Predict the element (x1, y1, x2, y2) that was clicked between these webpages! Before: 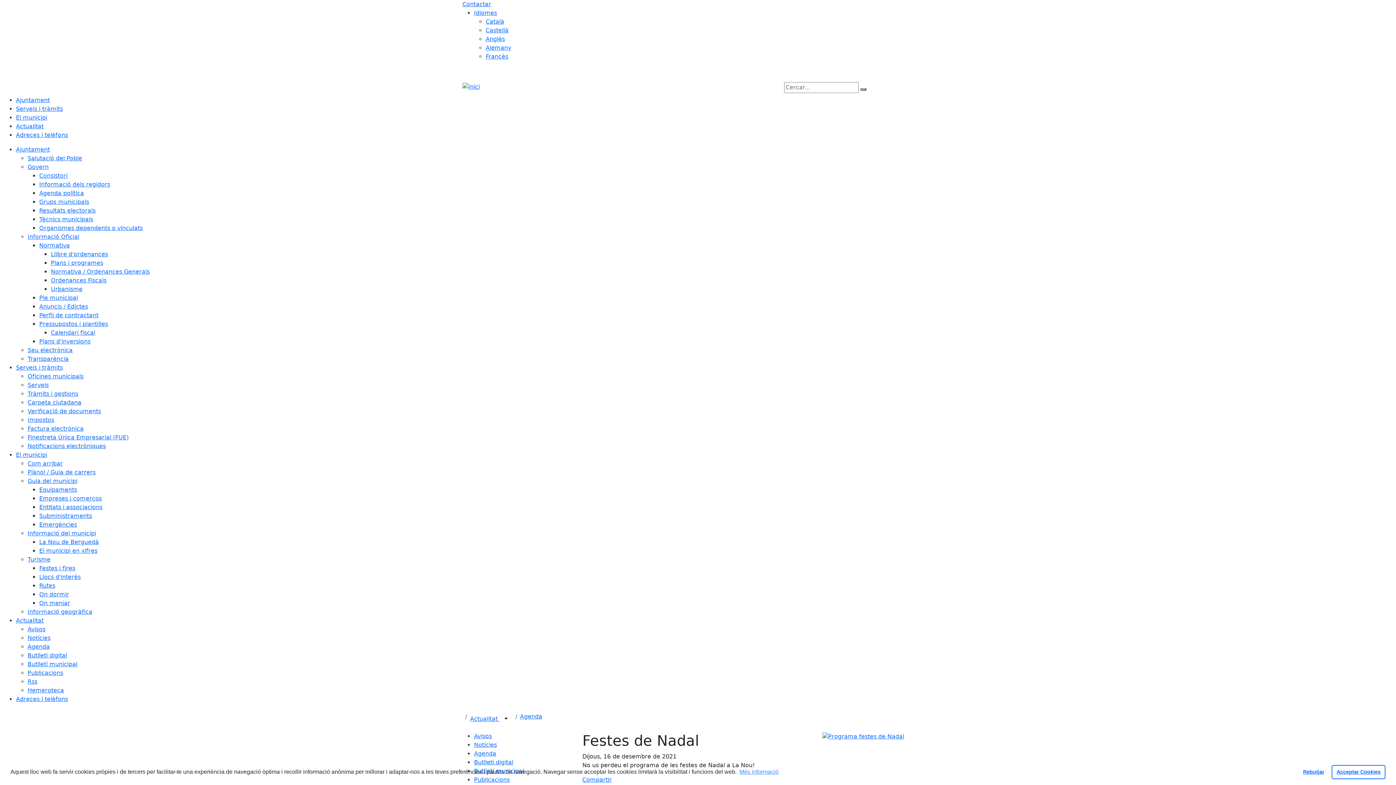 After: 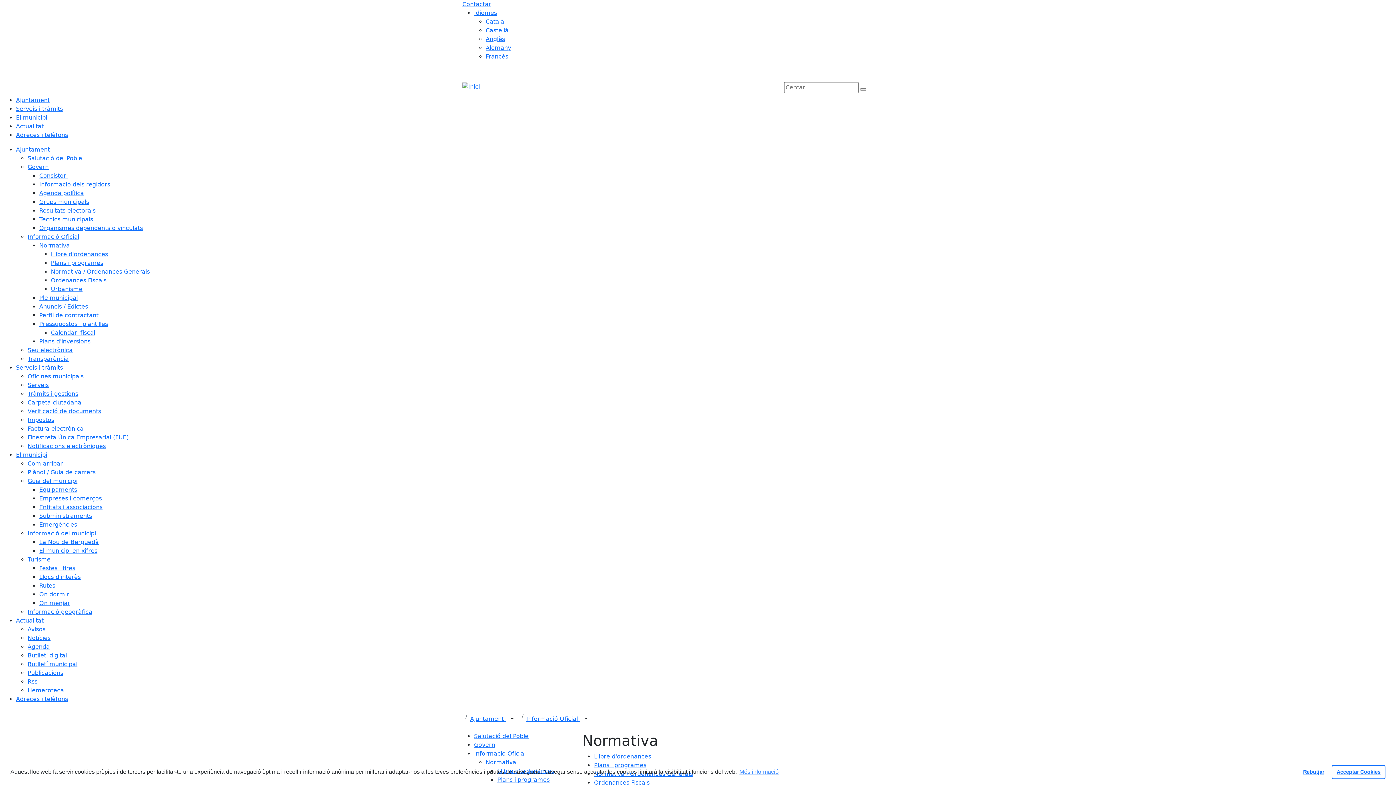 Action: bbox: (39, 242, 69, 249) label: Normativa